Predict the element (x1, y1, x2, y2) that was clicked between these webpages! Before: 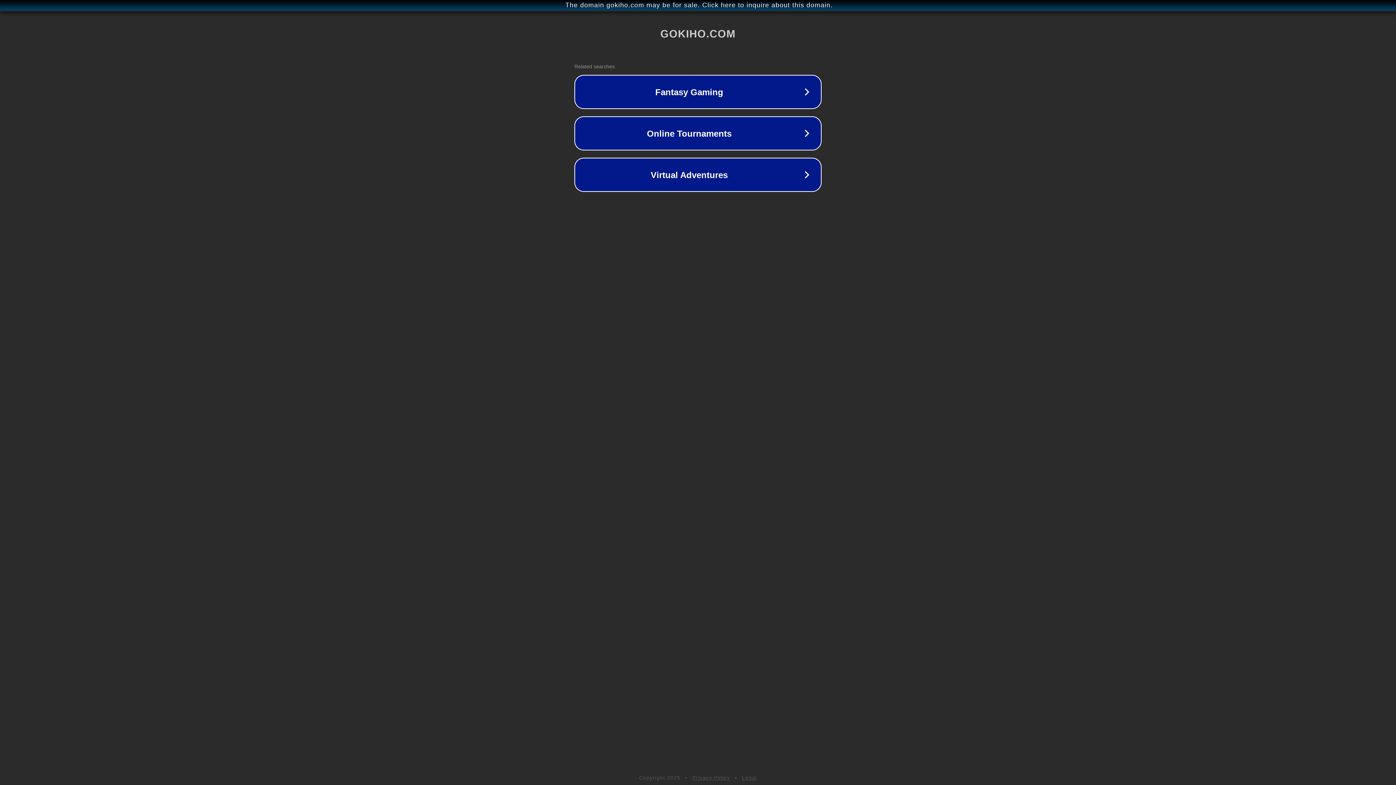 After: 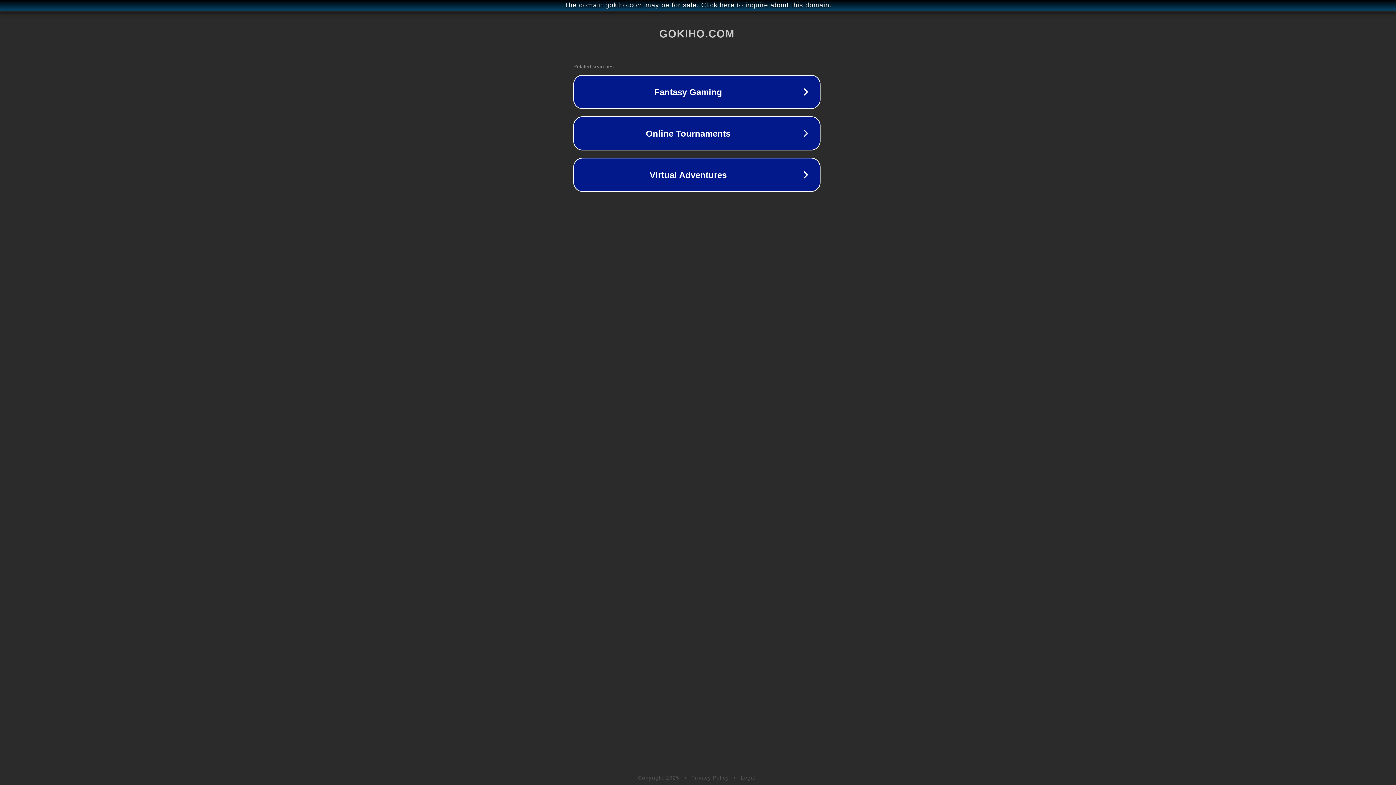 Action: label: The domain gokiho.com may be for sale. Click here to inquire about this domain. bbox: (1, 1, 1397, 9)